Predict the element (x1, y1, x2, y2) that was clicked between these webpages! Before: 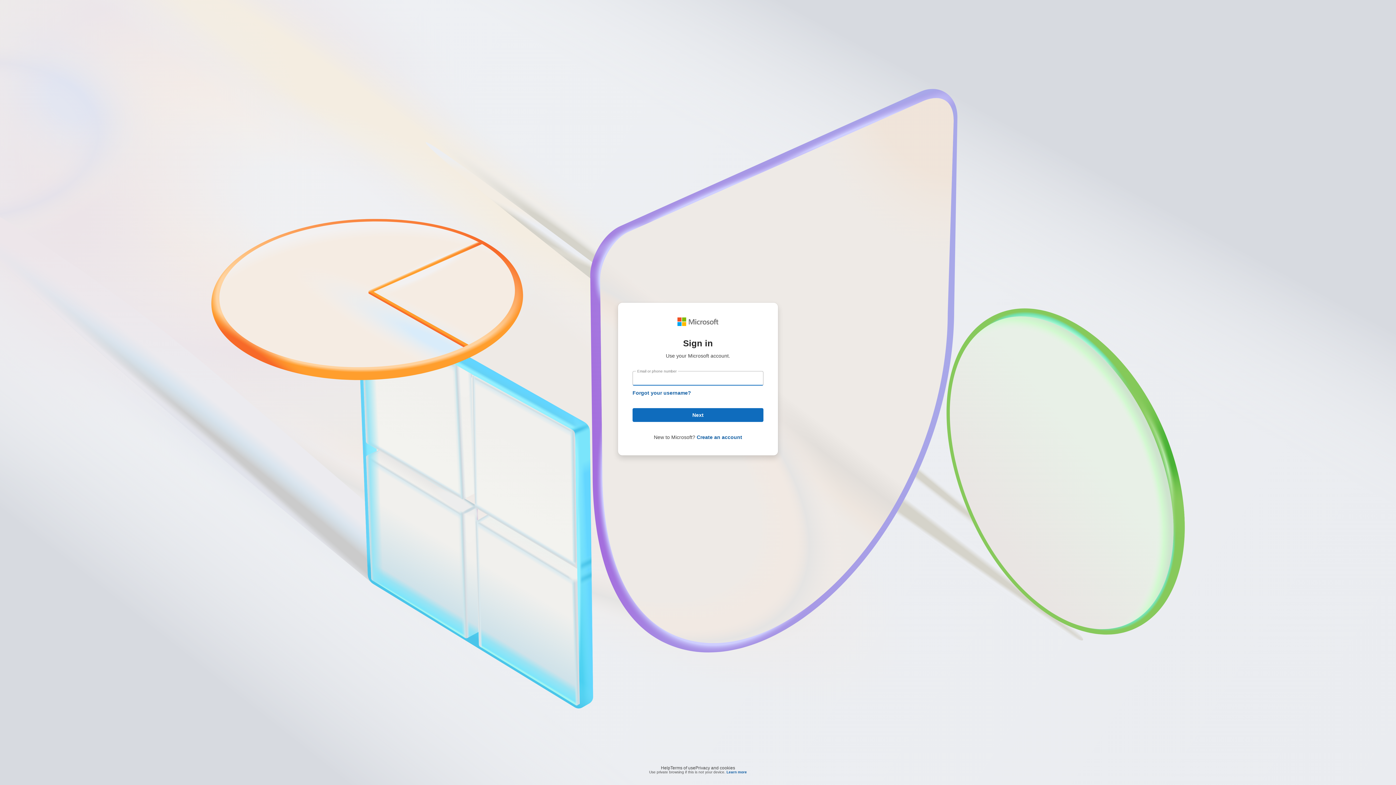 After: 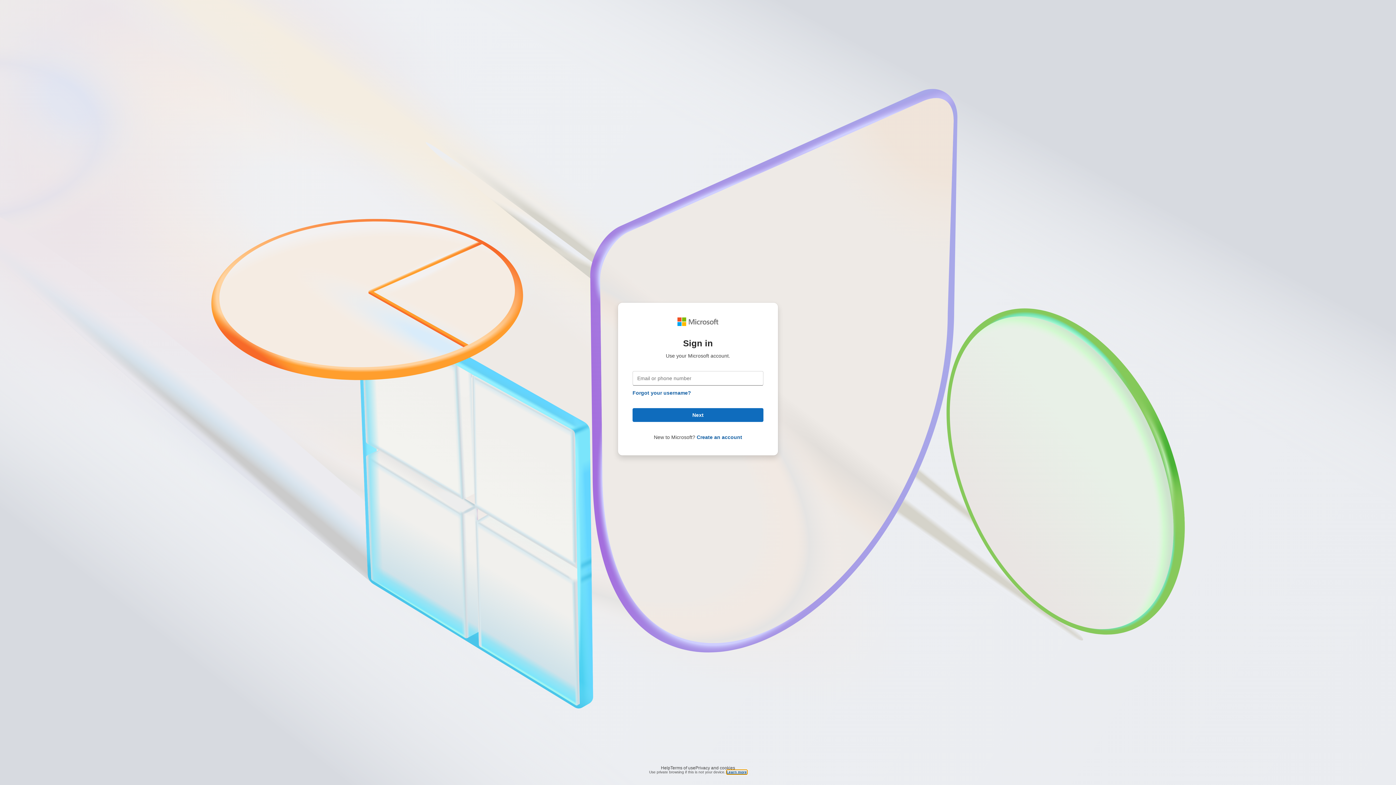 Action: label: Learn more bbox: (726, 770, 747, 774)